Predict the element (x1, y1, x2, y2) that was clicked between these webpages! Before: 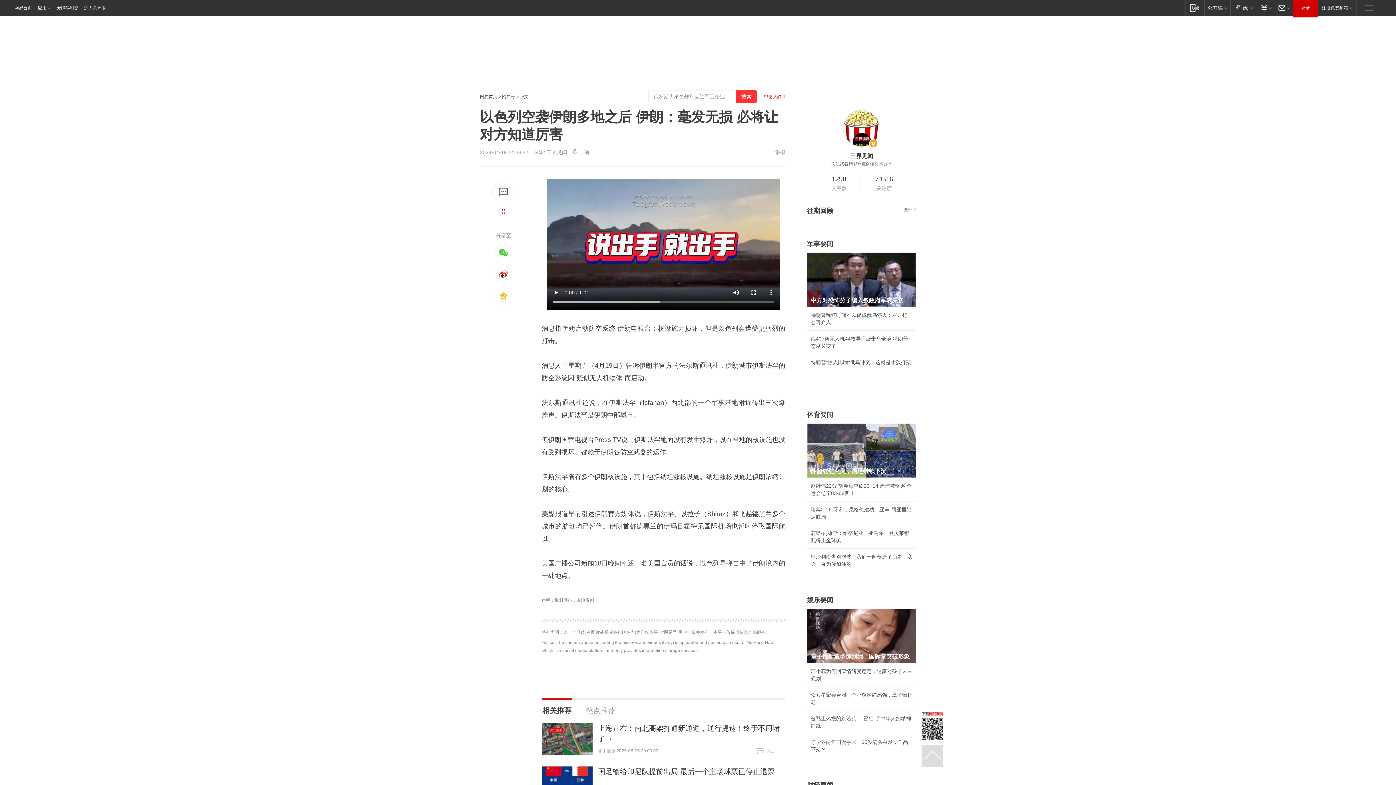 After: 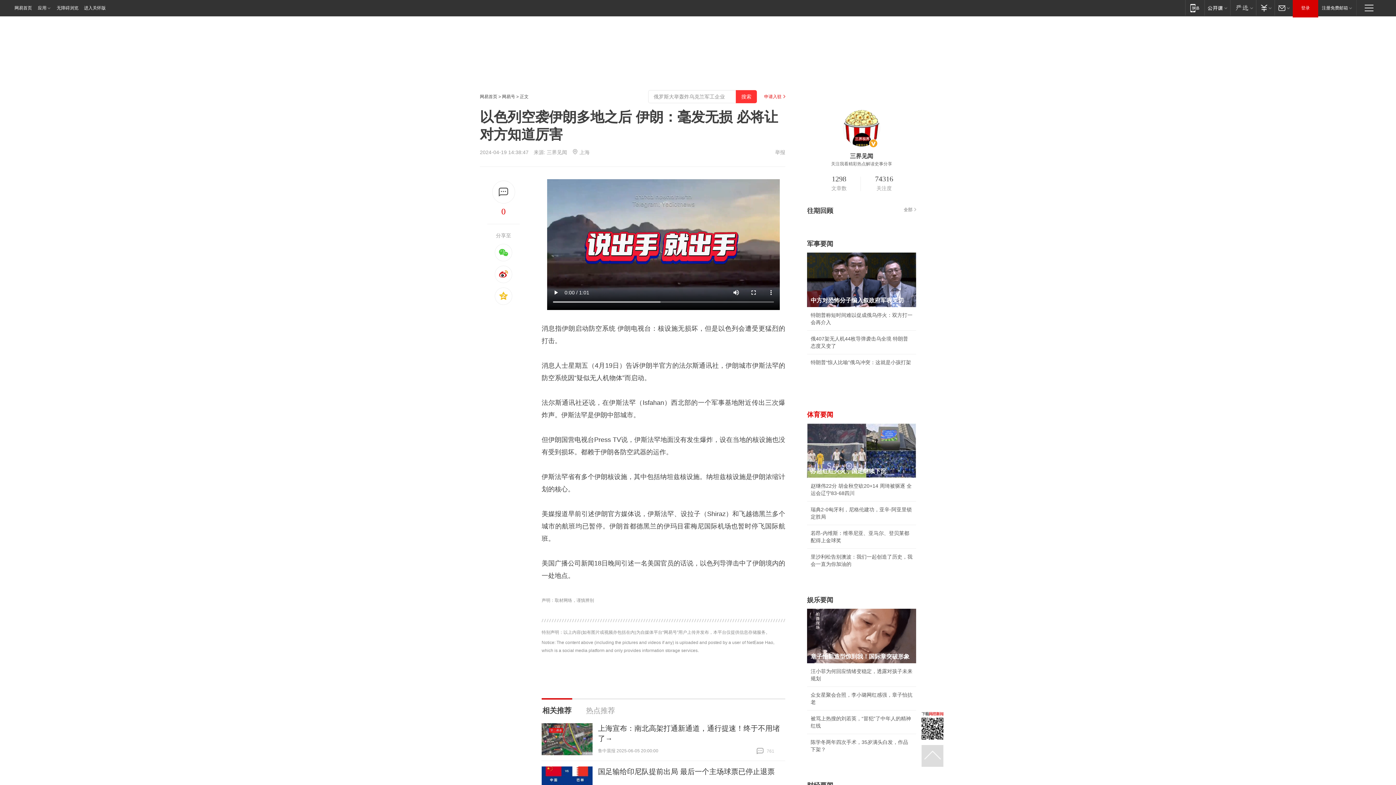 Action: bbox: (807, 411, 833, 418) label: 体育要闻